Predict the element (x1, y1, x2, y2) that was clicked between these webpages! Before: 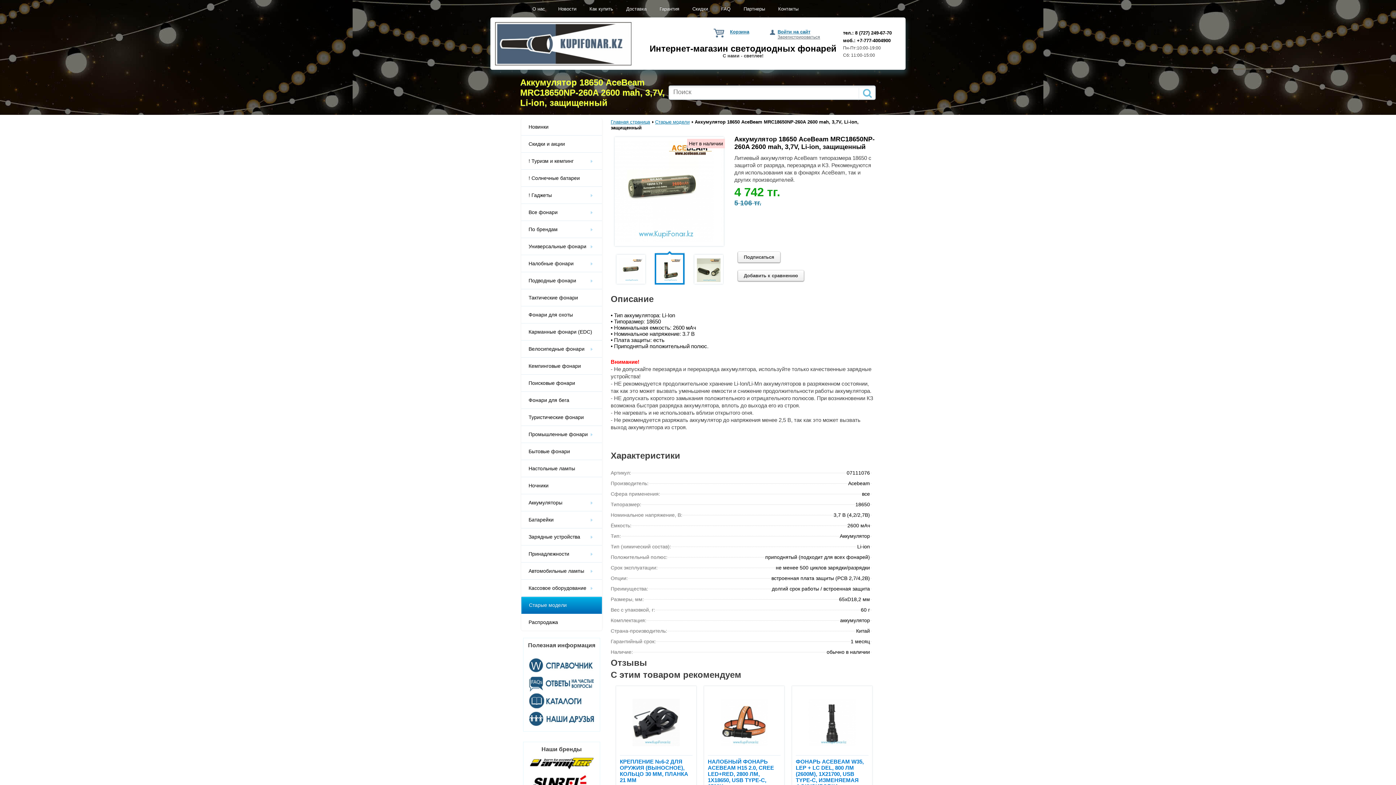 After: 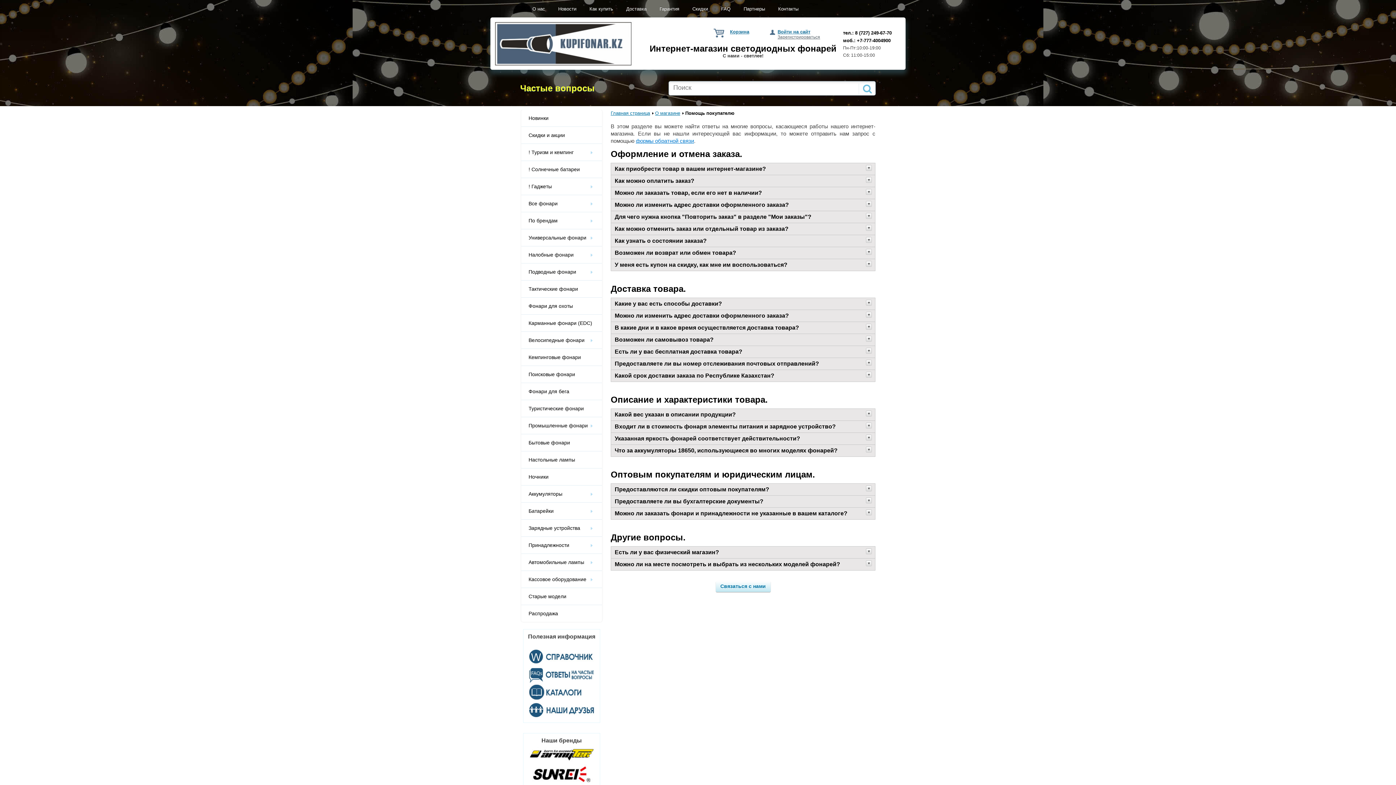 Action: bbox: (721, 6, 730, 11) label: FAQ